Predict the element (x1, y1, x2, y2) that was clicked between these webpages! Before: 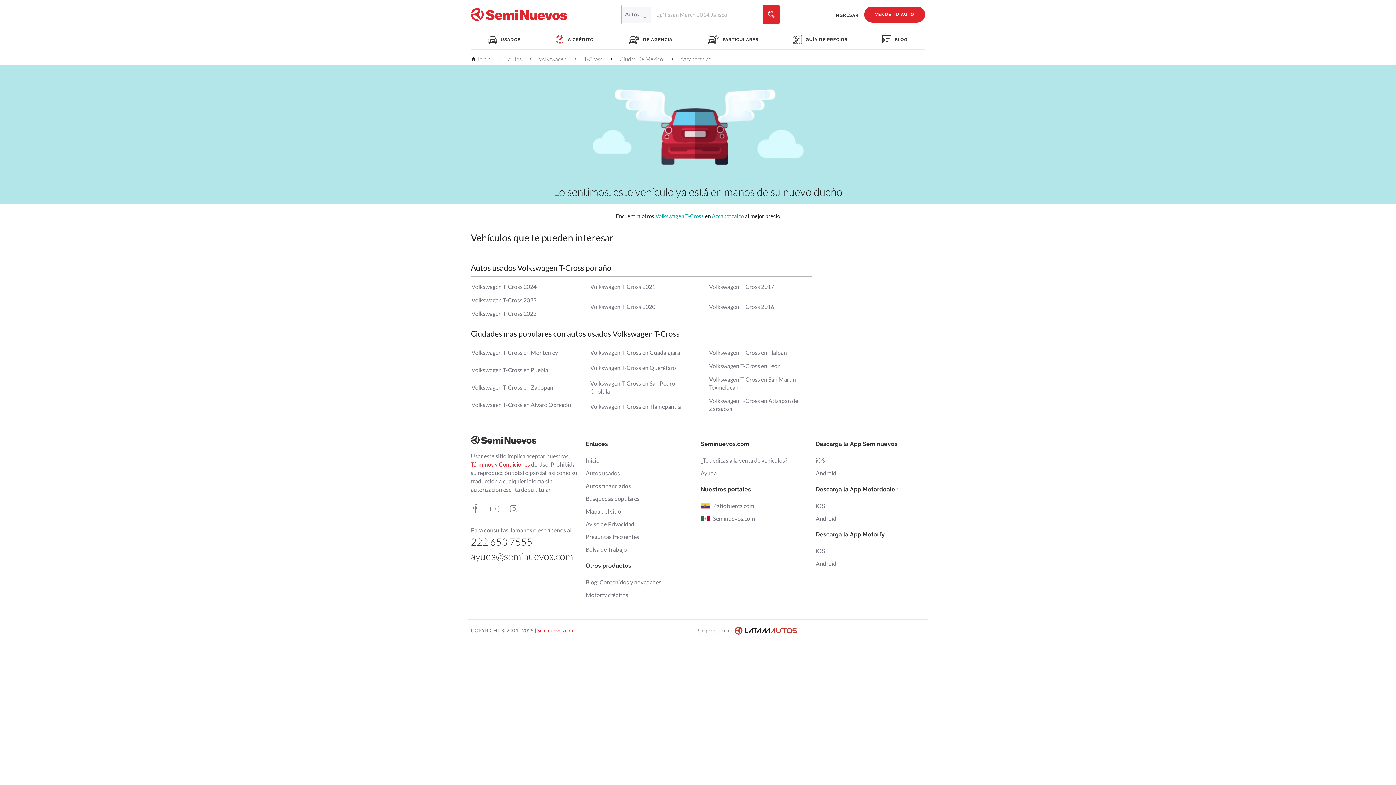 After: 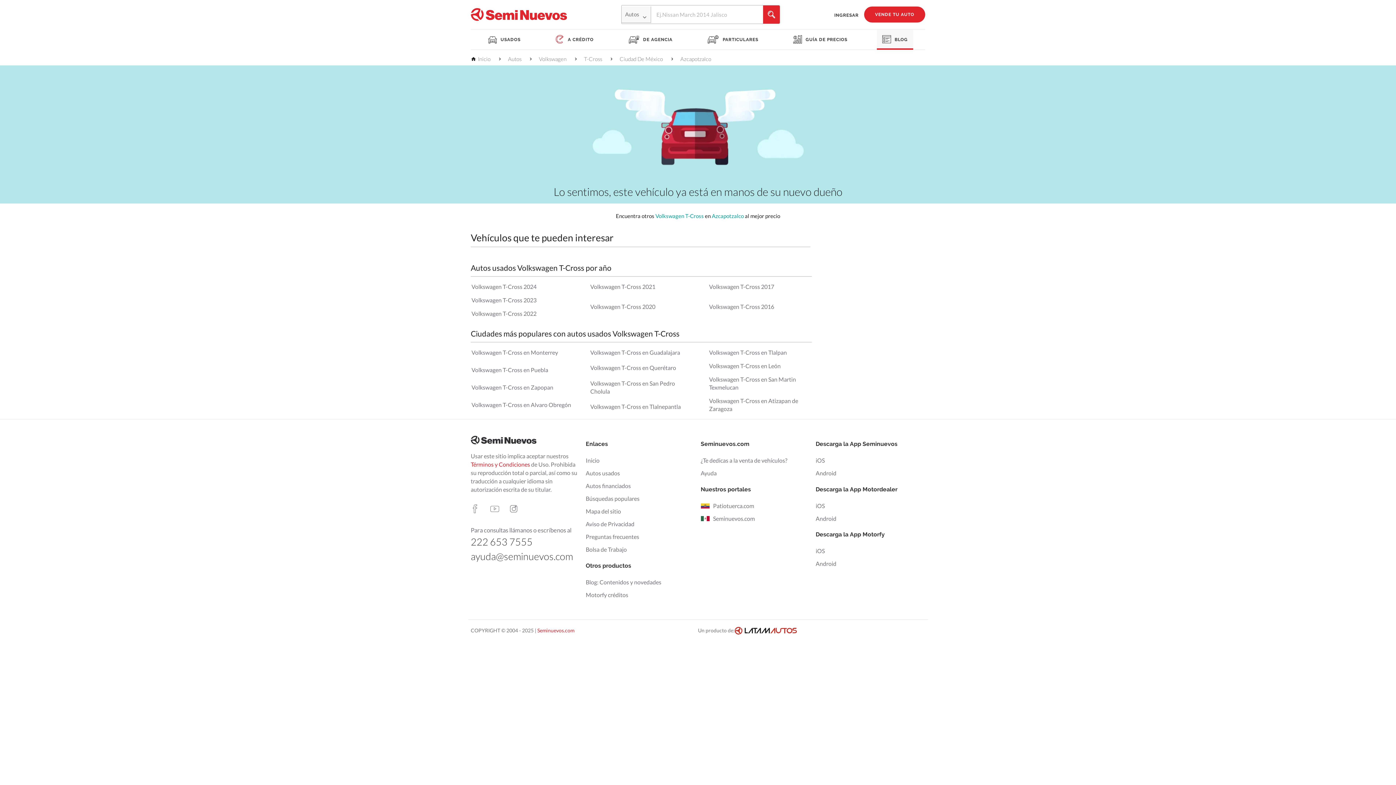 Action: label:  BLOG bbox: (877, 29, 913, 48)